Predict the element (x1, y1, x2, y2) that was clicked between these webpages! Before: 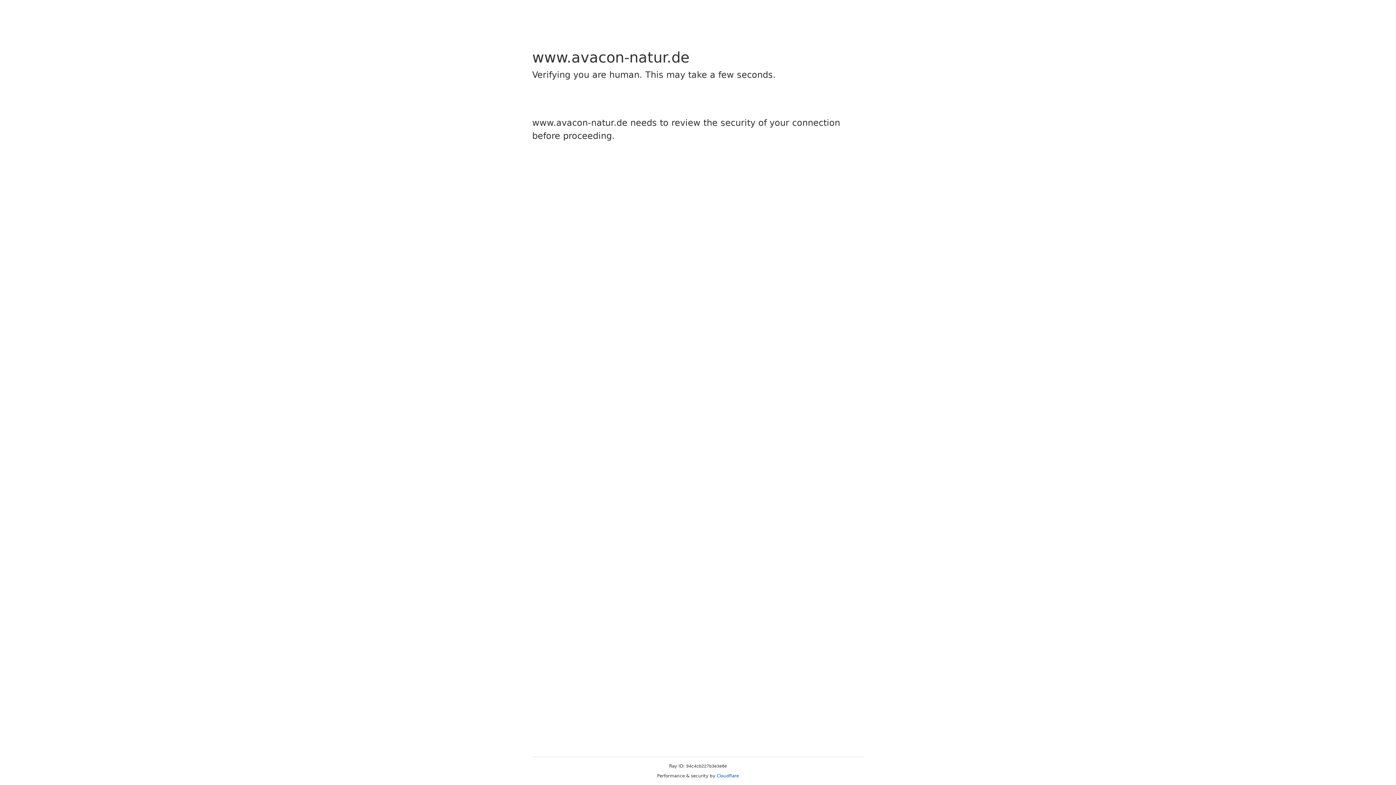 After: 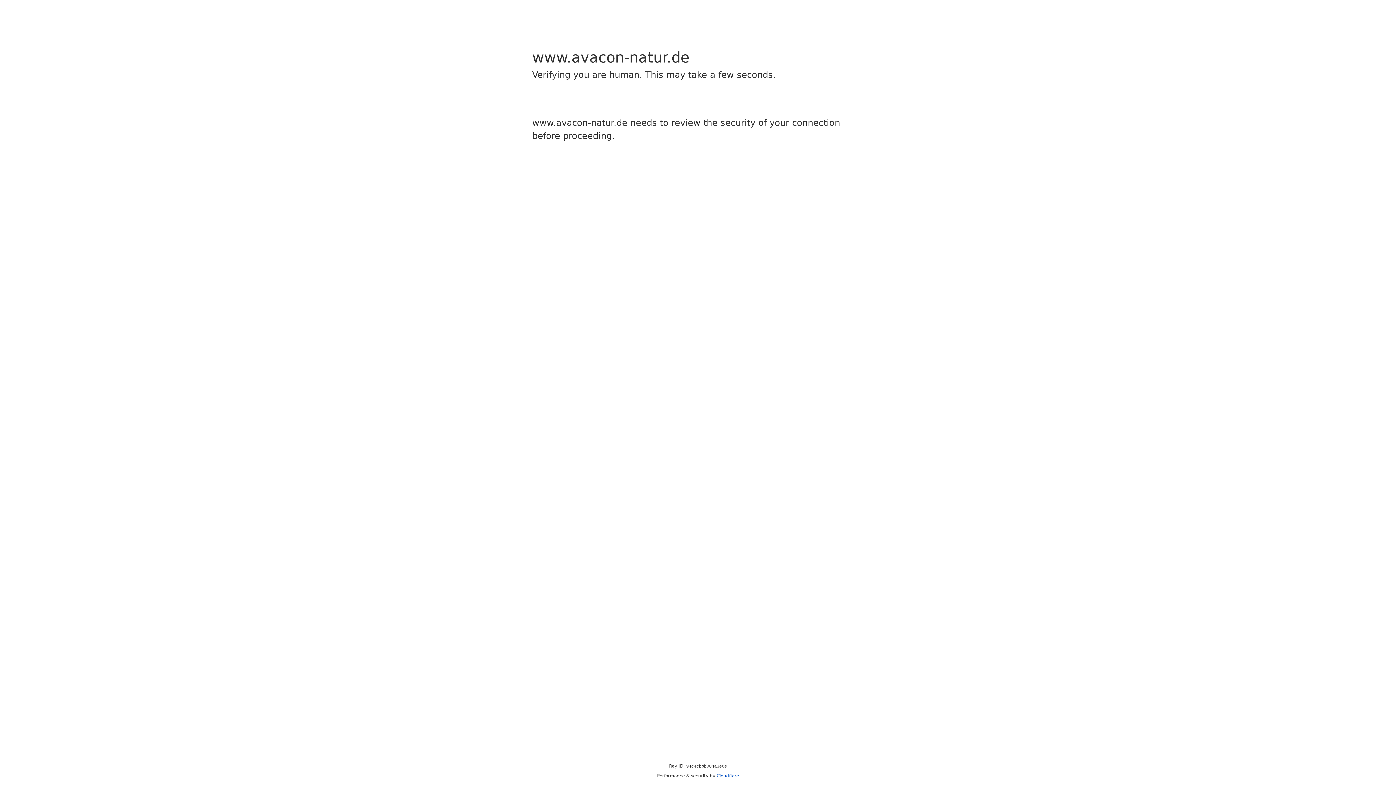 Action: bbox: (716, 773, 739, 778) label: Cloudflare